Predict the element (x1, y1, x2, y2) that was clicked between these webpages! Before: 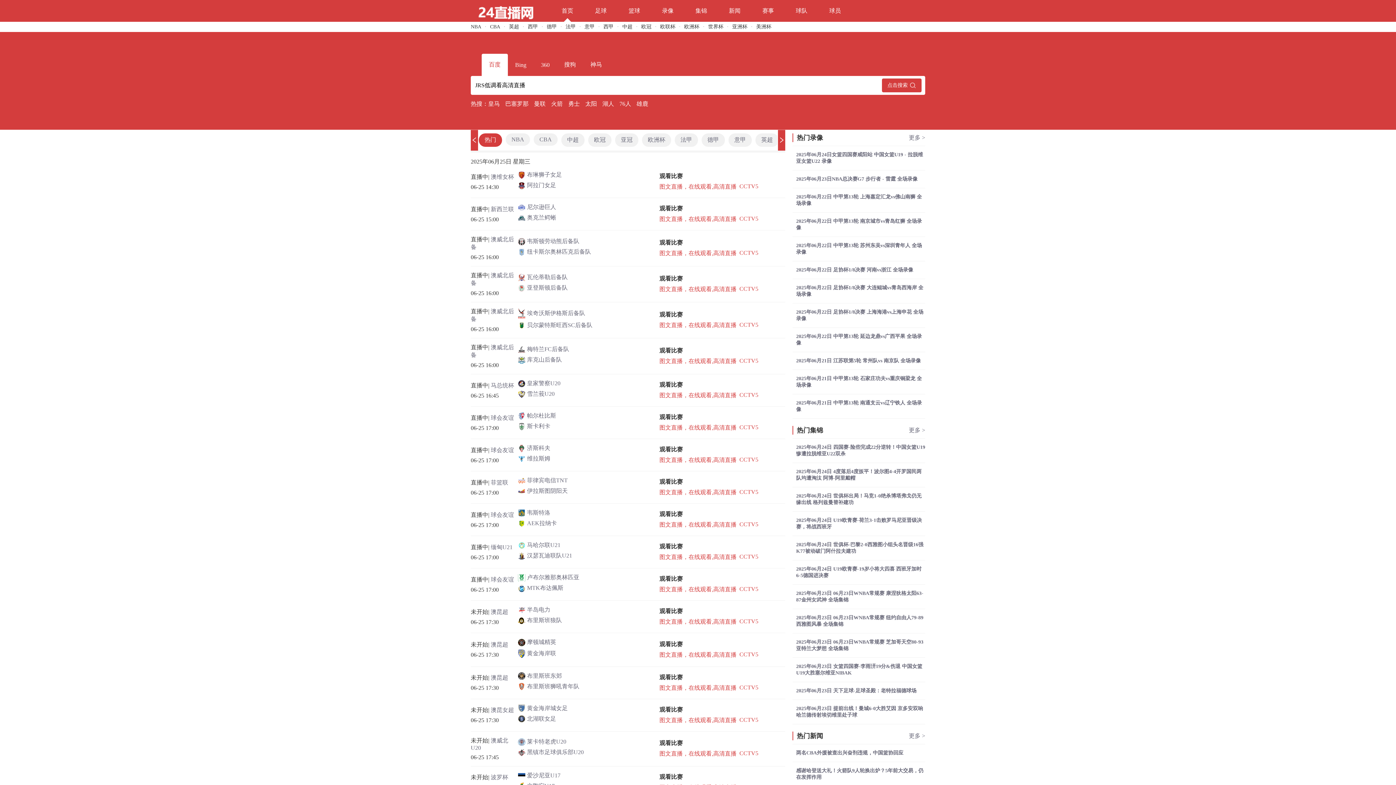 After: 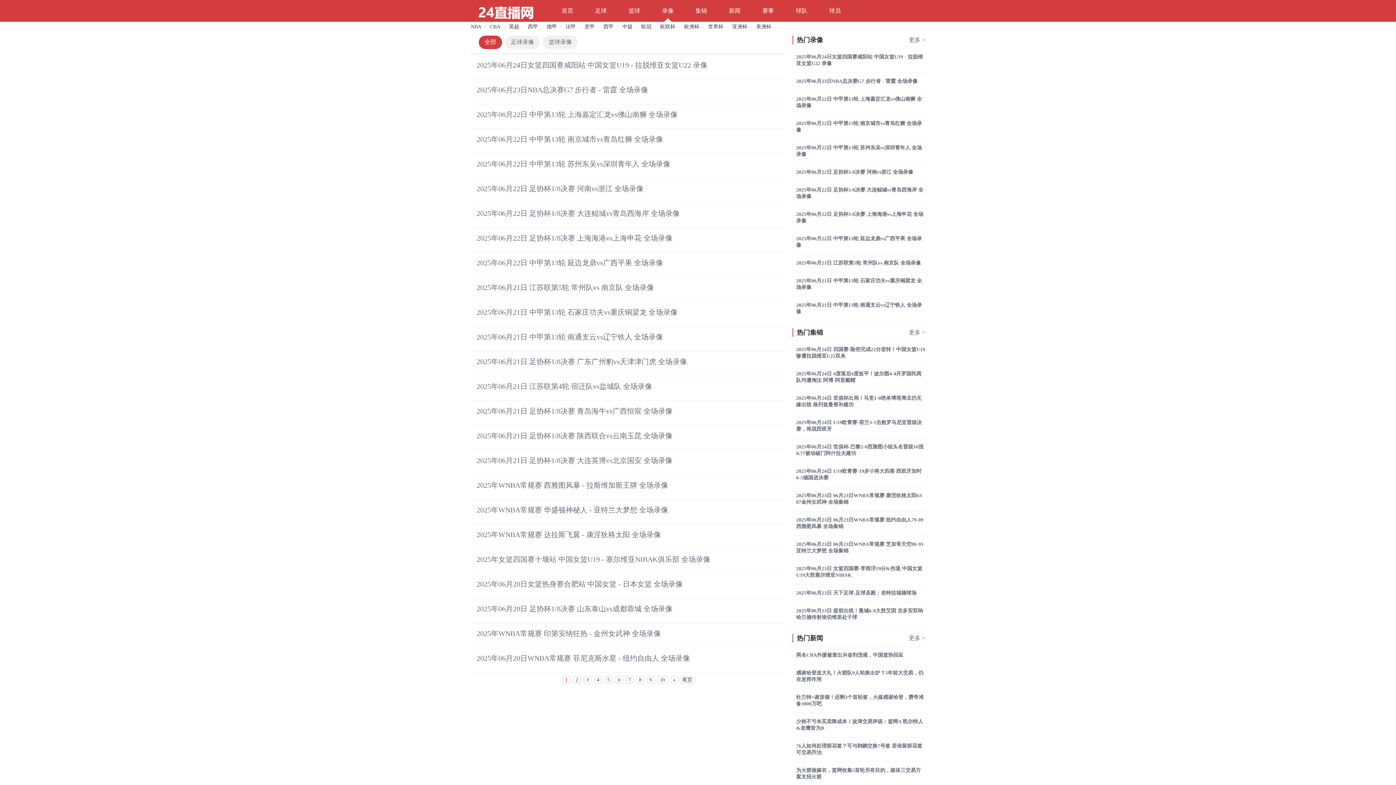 Action: bbox: (651, 0, 684, 21) label: 录像